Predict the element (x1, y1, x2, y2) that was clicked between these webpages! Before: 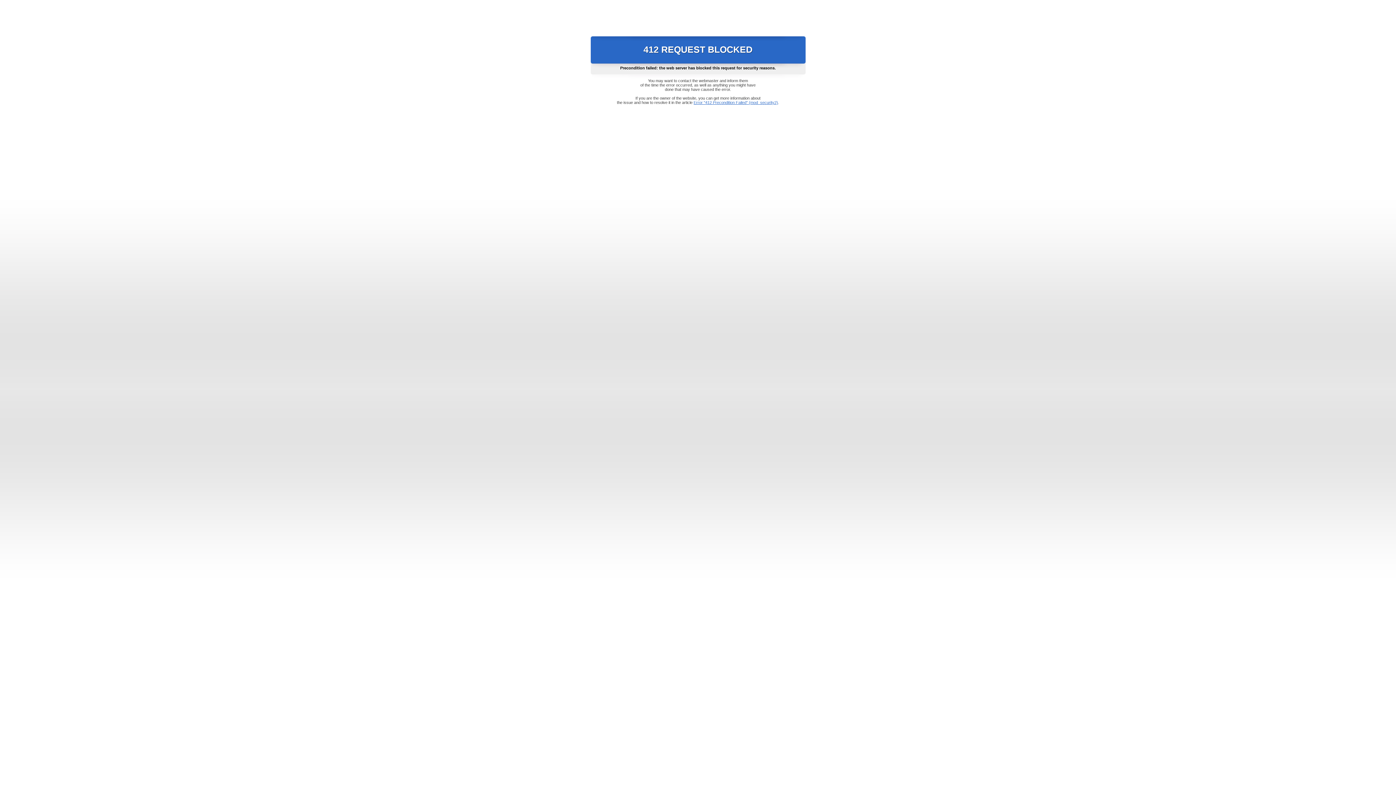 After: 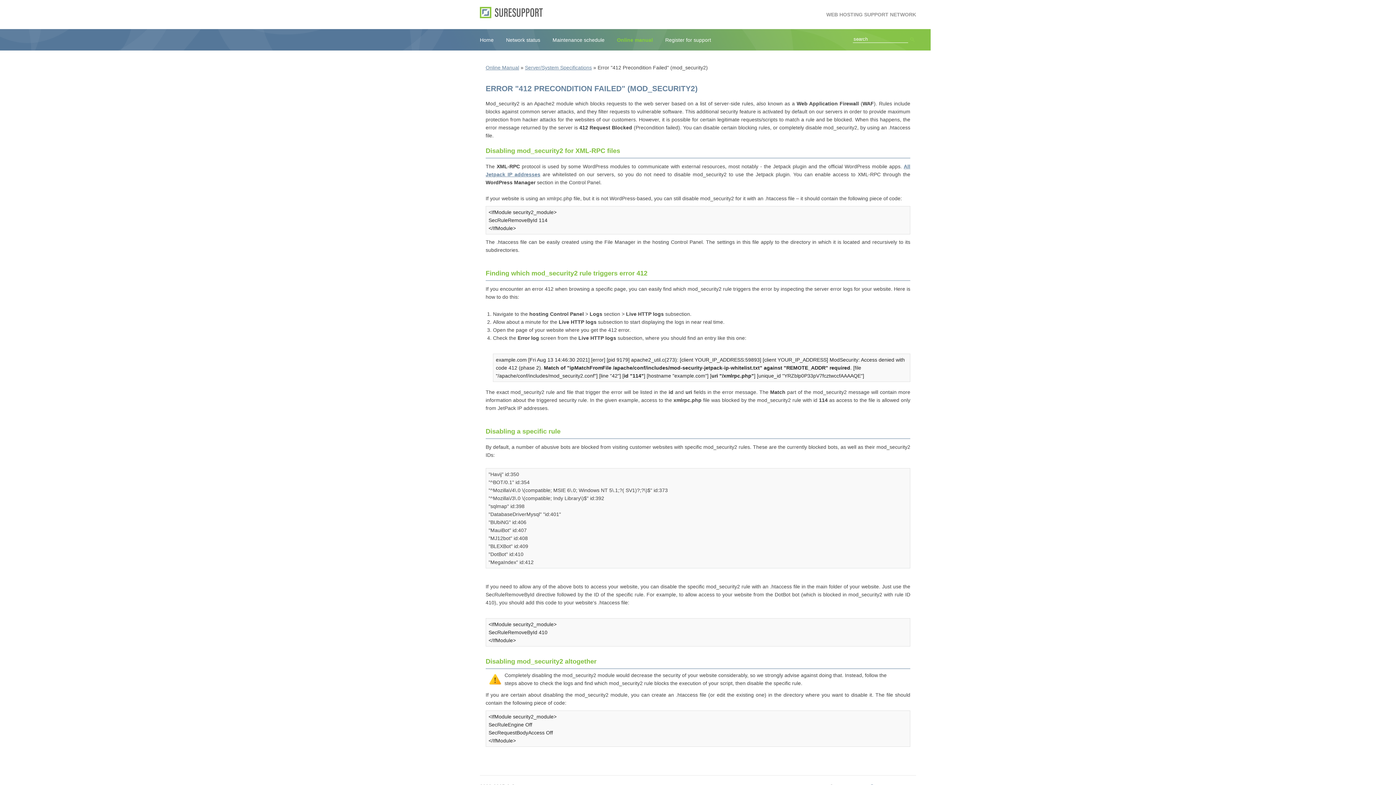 Action: label: Error "412 Precondition Failed" (mod_security2) bbox: (693, 100, 778, 104)